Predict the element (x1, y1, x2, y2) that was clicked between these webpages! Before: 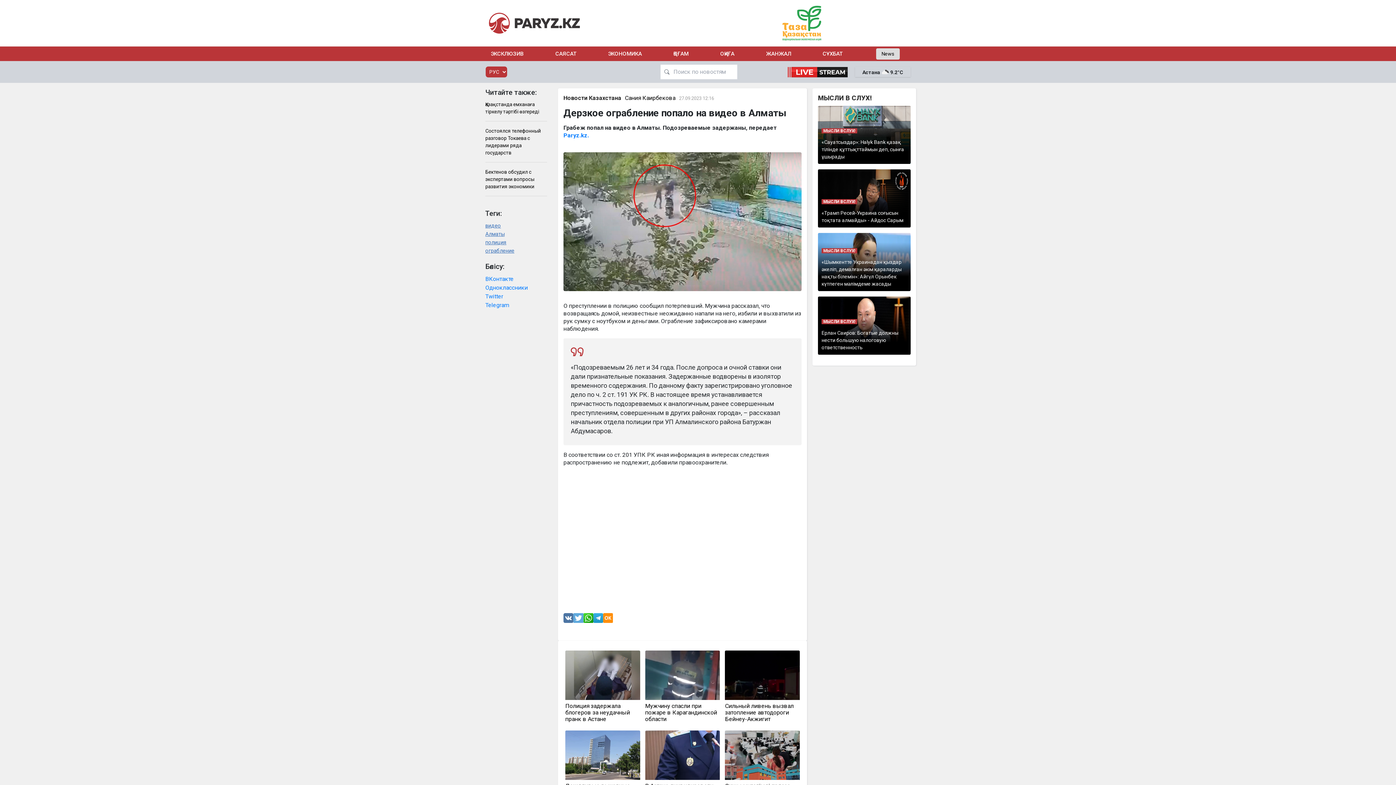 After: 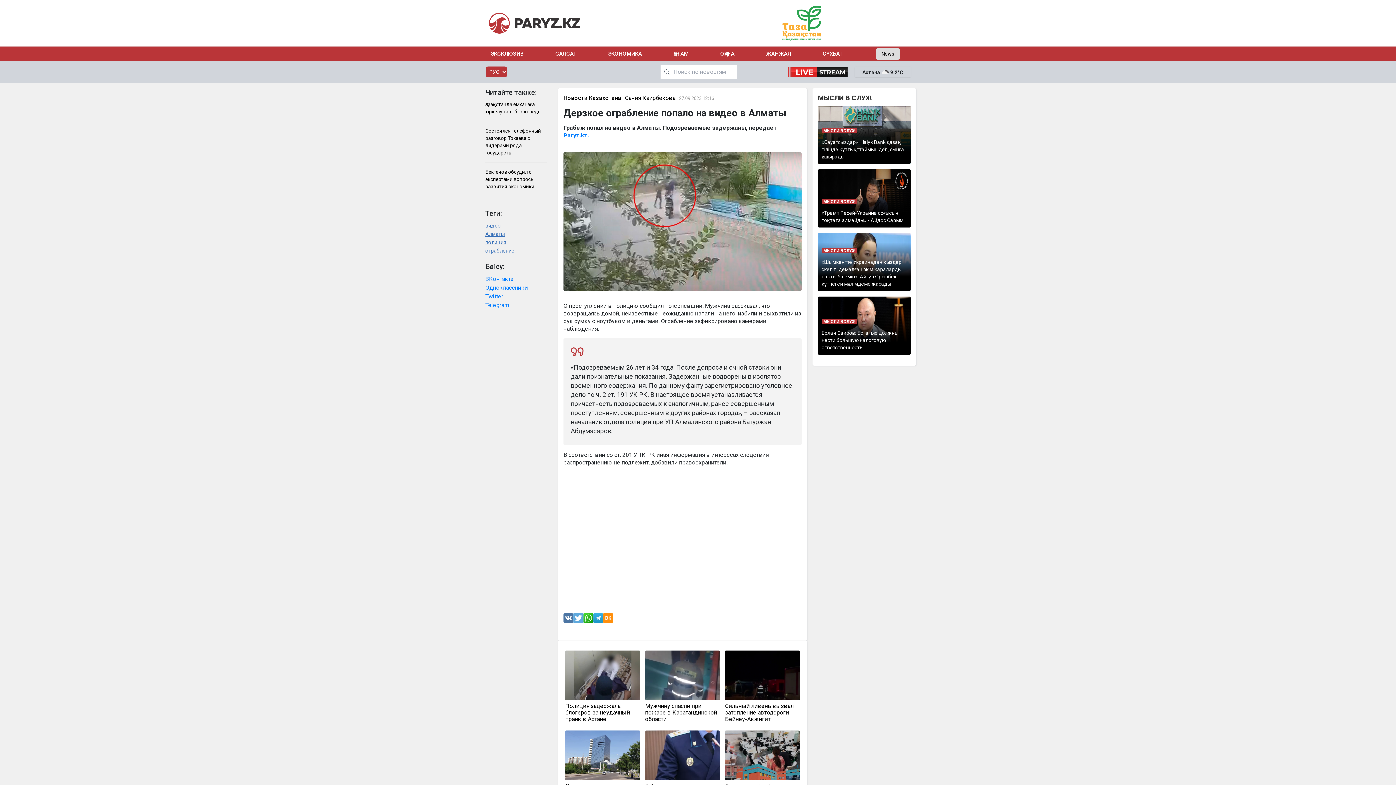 Action: label: Сильный ливень вызвал затопление автодороги Бейнеу-Акжигит bbox: (725, 703, 799, 722)